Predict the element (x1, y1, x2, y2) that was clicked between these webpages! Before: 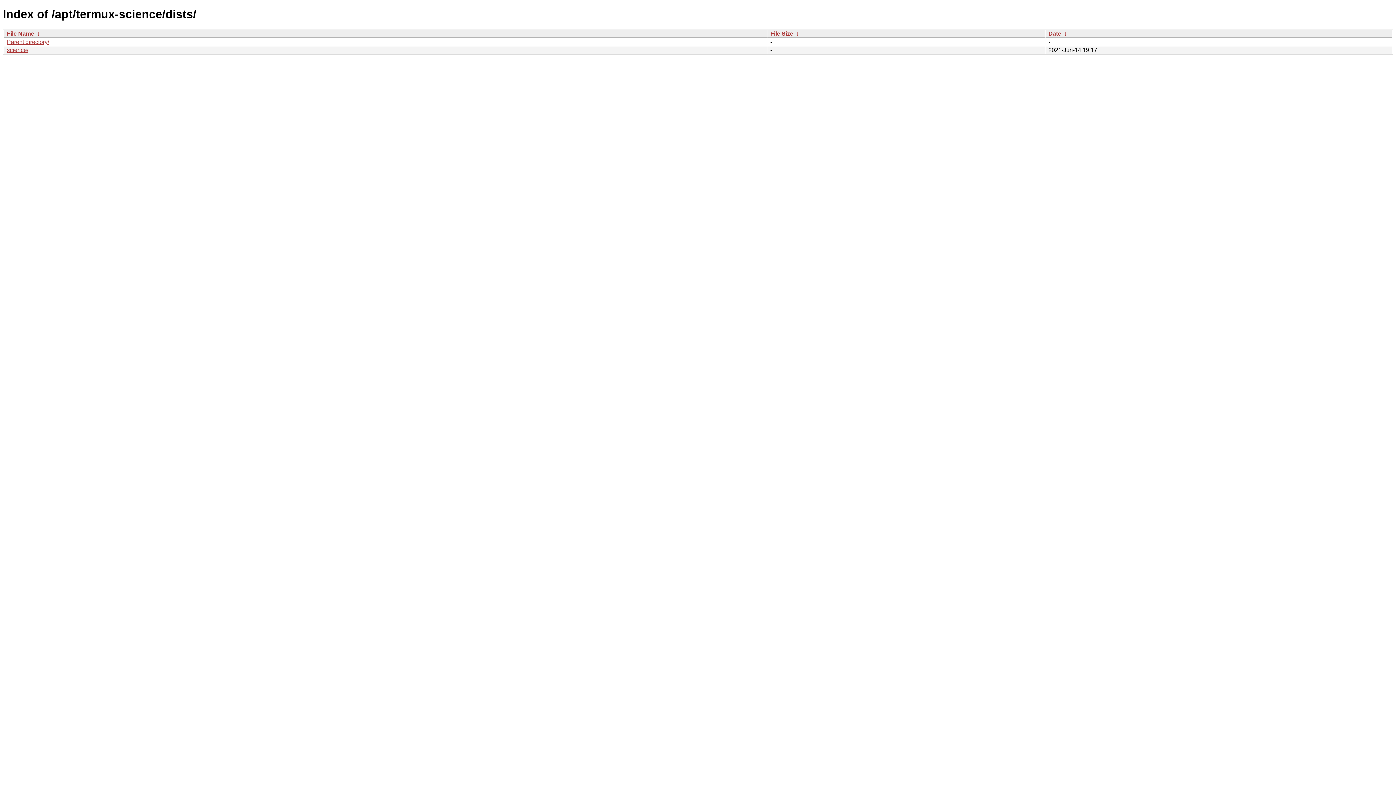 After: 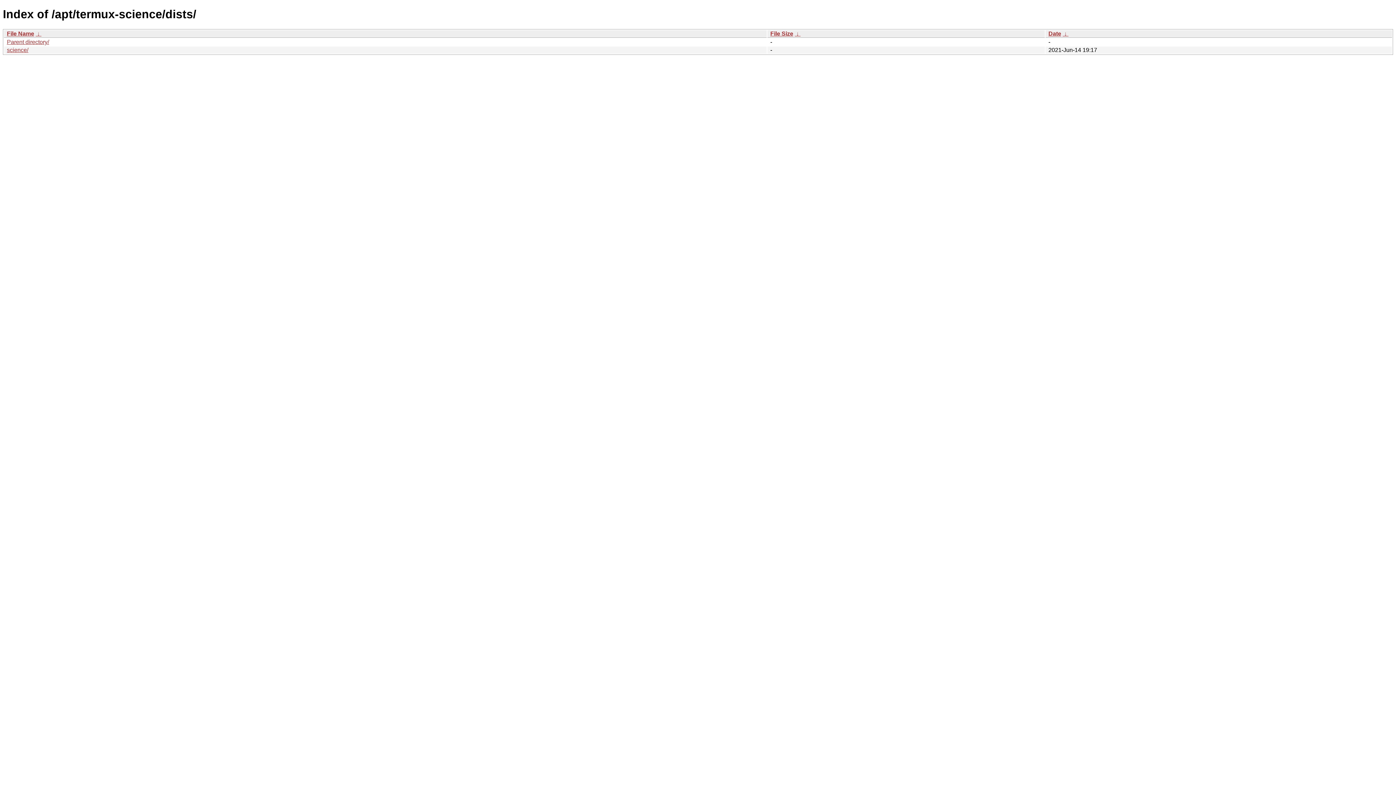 Action: bbox: (794, 30, 800, 36) label:  ↓ 